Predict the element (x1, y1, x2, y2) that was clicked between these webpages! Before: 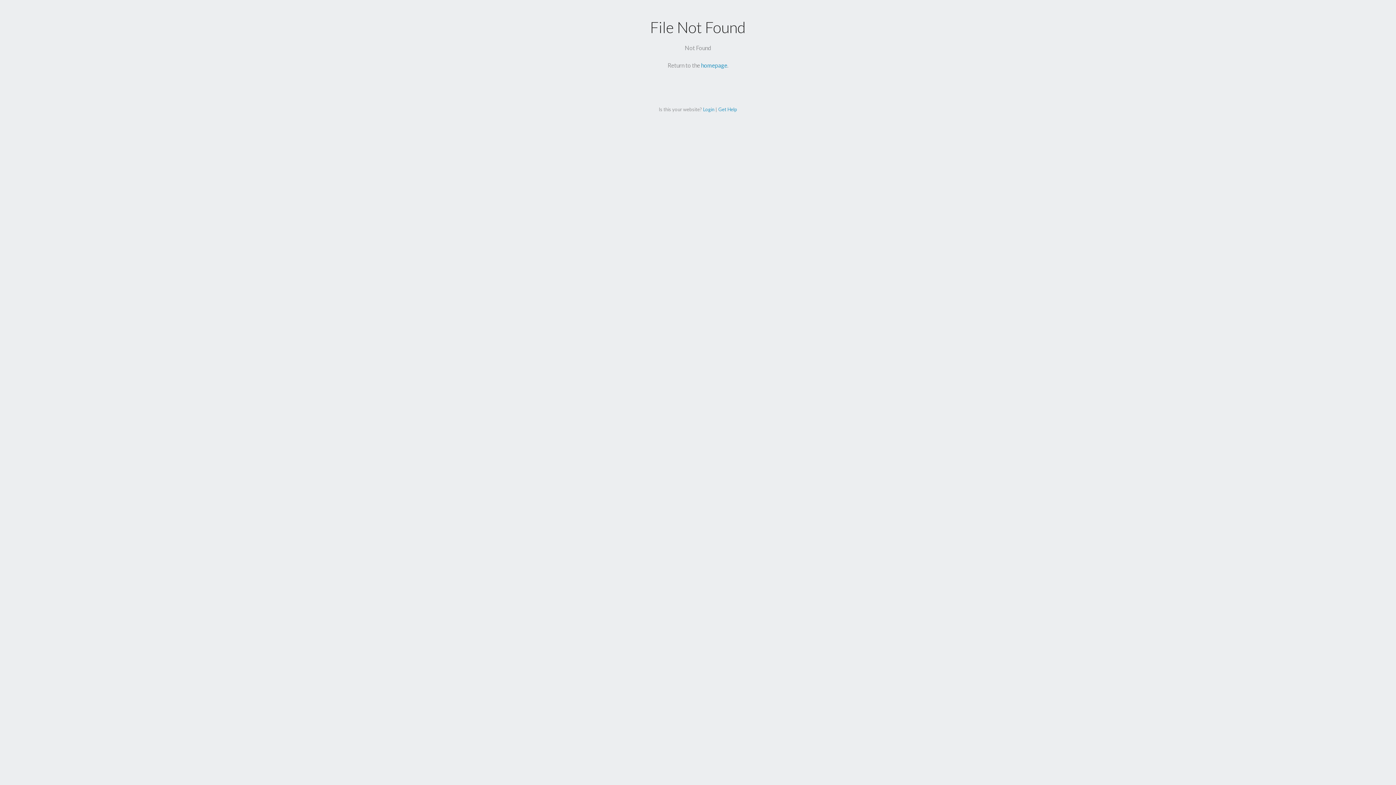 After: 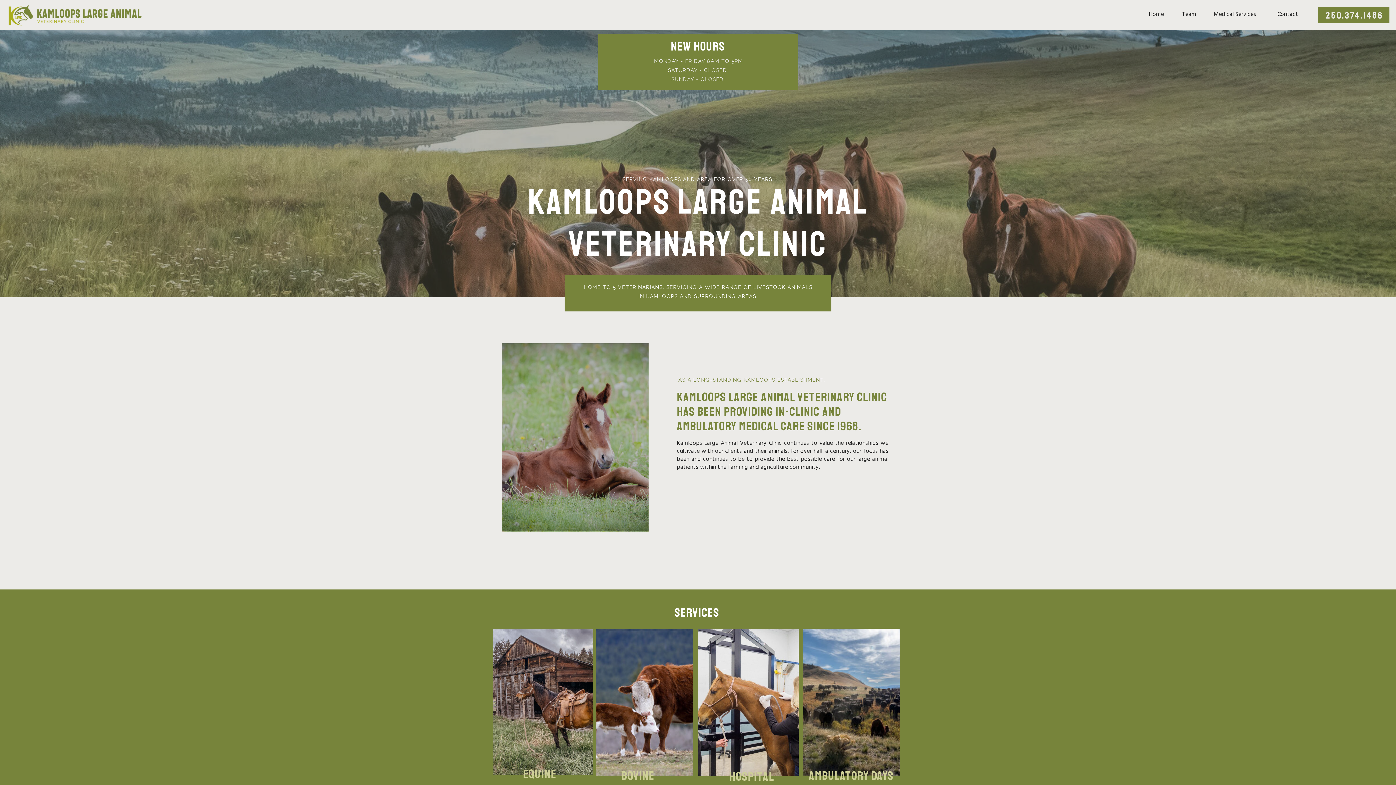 Action: bbox: (701, 61, 727, 68) label: homepage